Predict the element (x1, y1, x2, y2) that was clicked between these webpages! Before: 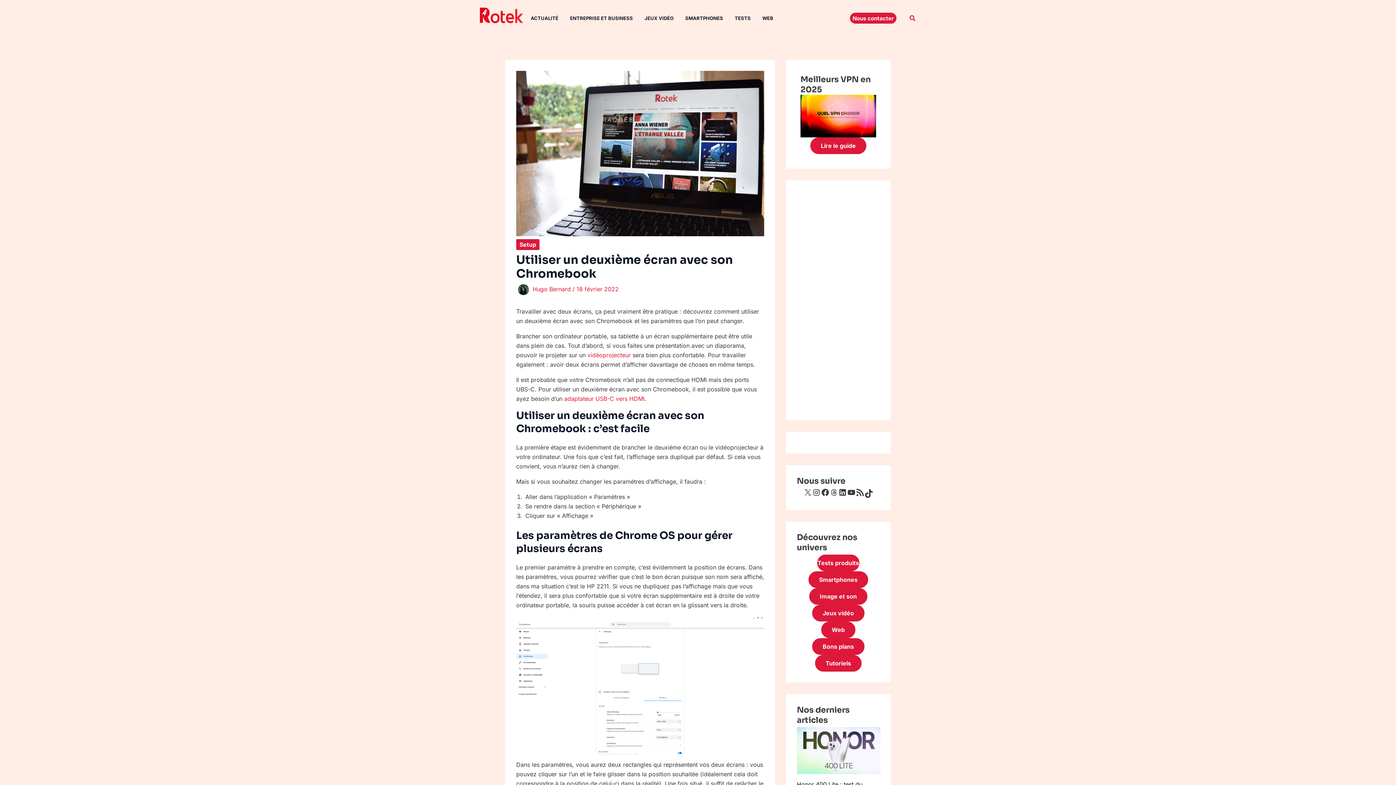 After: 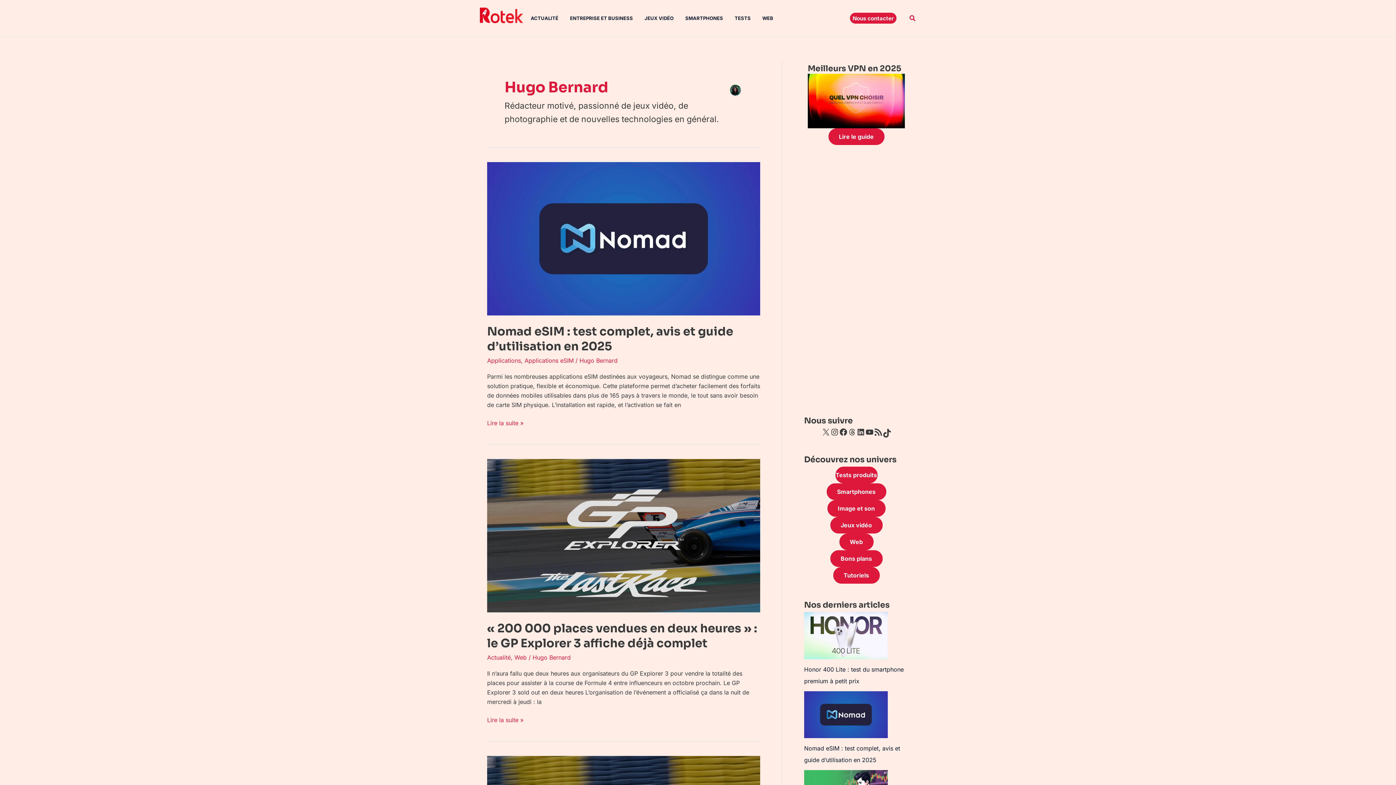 Action: bbox: (532, 285, 572, 292) label: Hugo Bernard 